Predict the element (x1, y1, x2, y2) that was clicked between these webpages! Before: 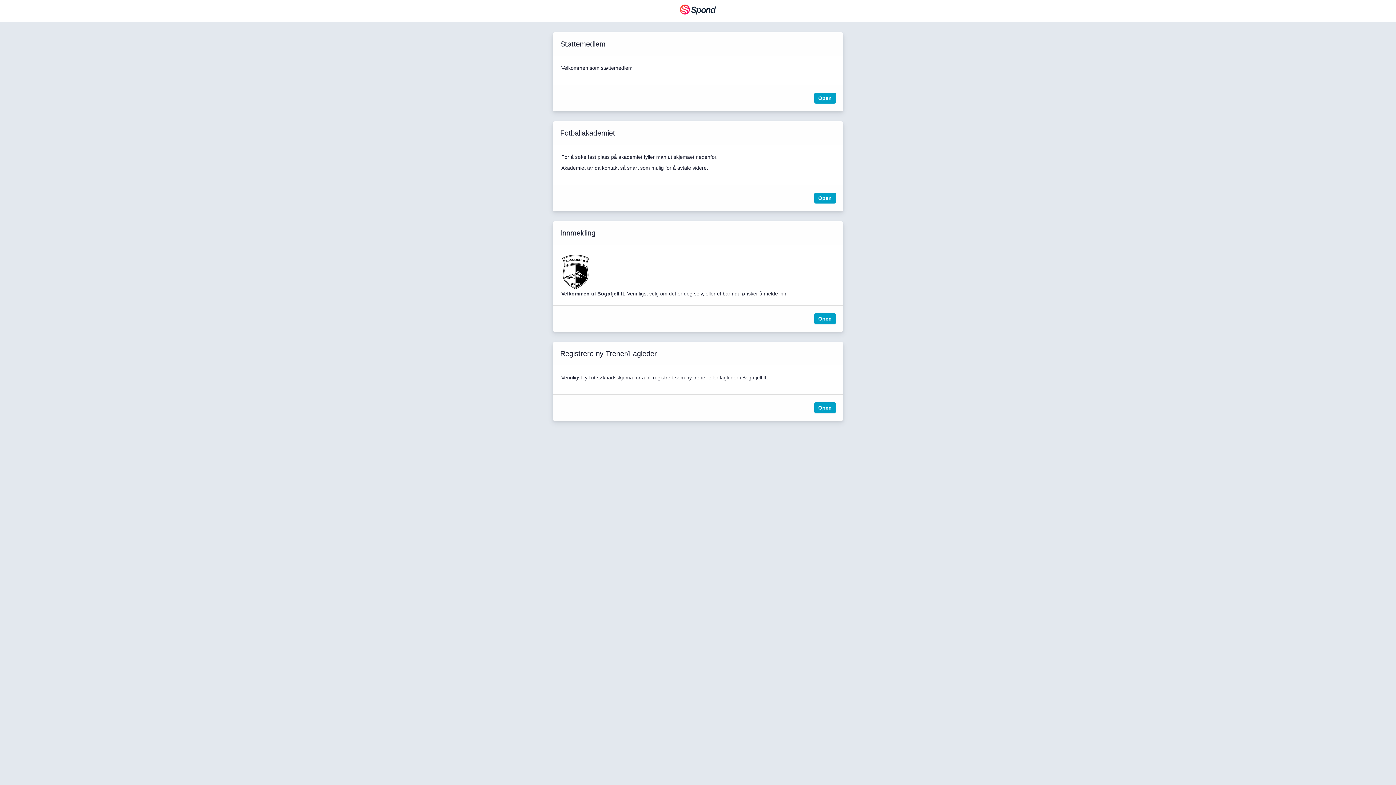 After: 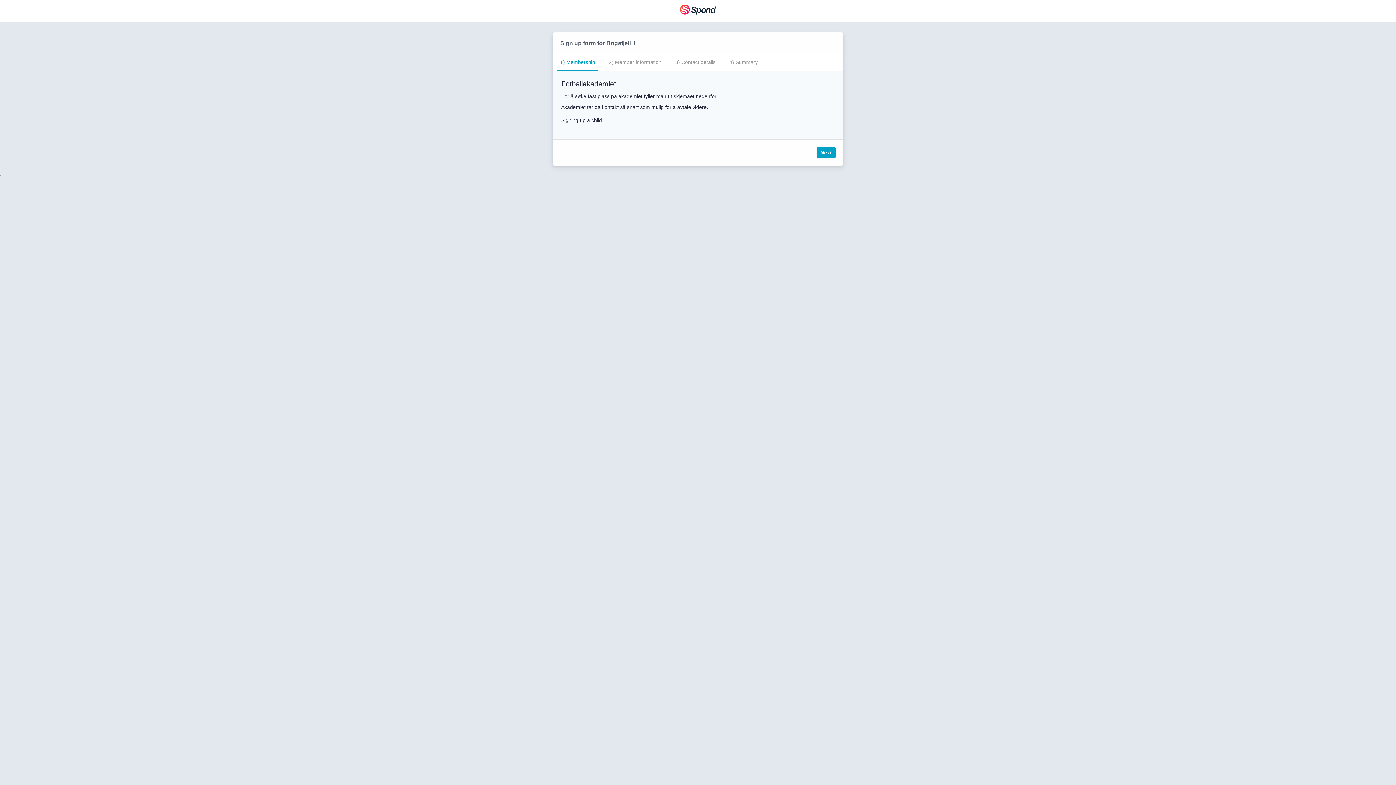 Action: label: Open bbox: (814, 192, 836, 203)